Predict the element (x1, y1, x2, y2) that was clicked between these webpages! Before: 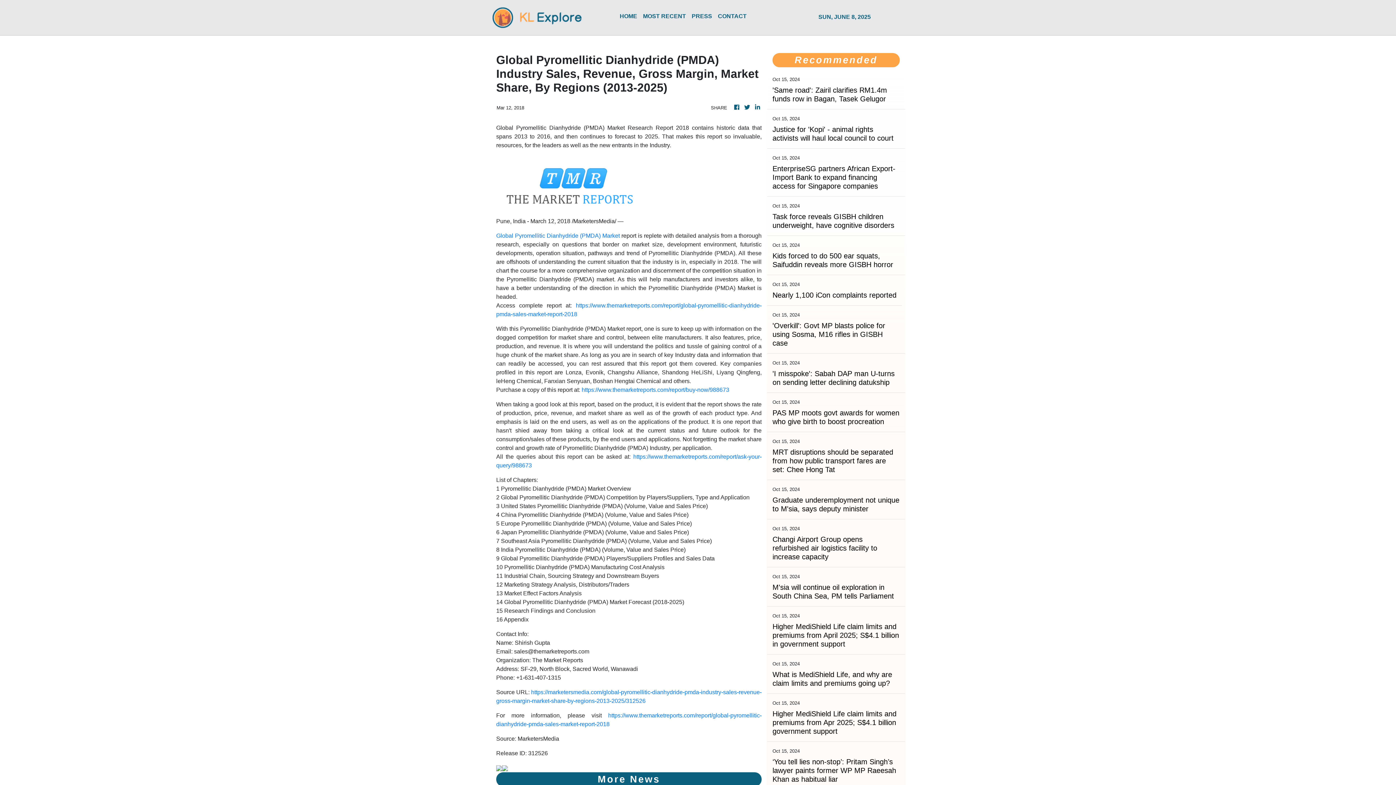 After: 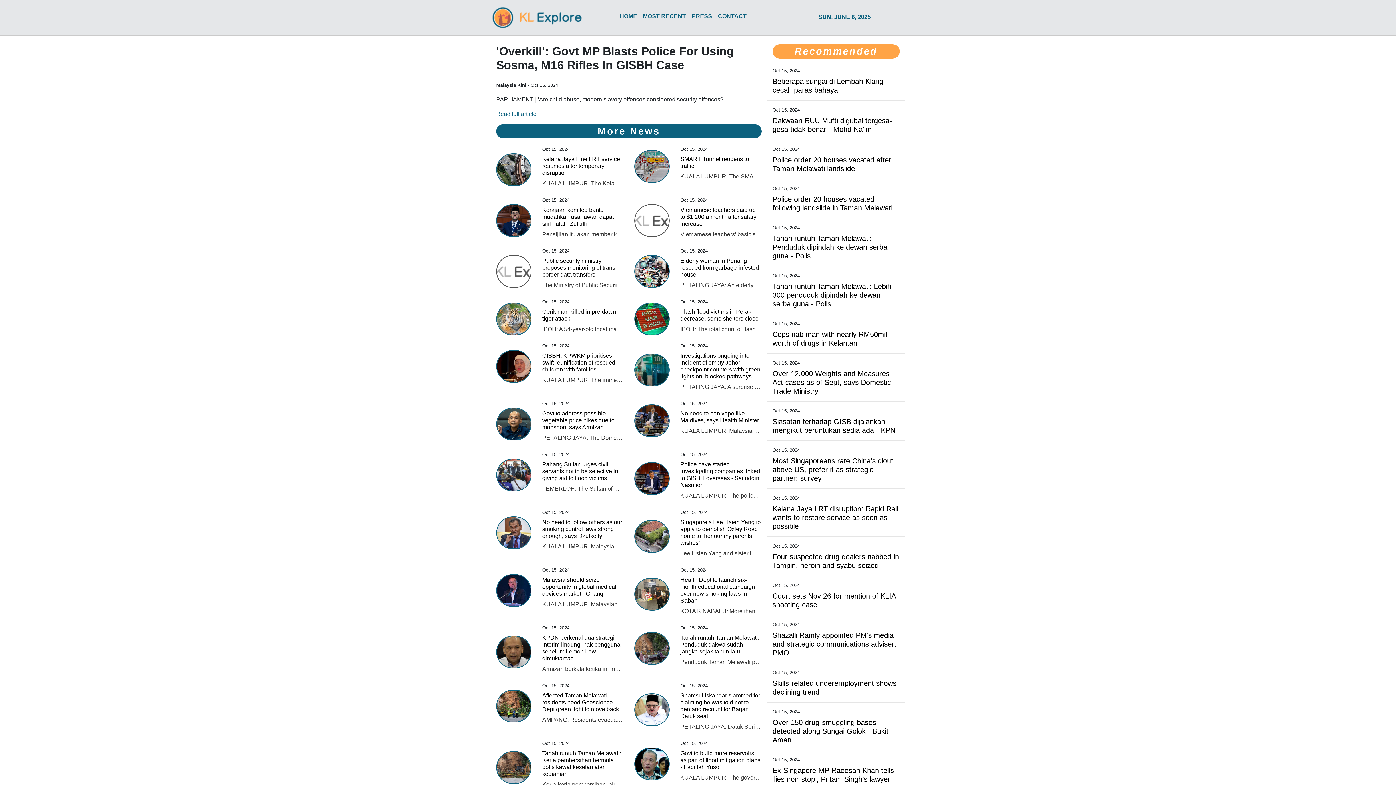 Action: label: 'Overkill': Govt MP blasts police for using Sosma, M16 rifles in GISBH case bbox: (772, 321, 900, 347)